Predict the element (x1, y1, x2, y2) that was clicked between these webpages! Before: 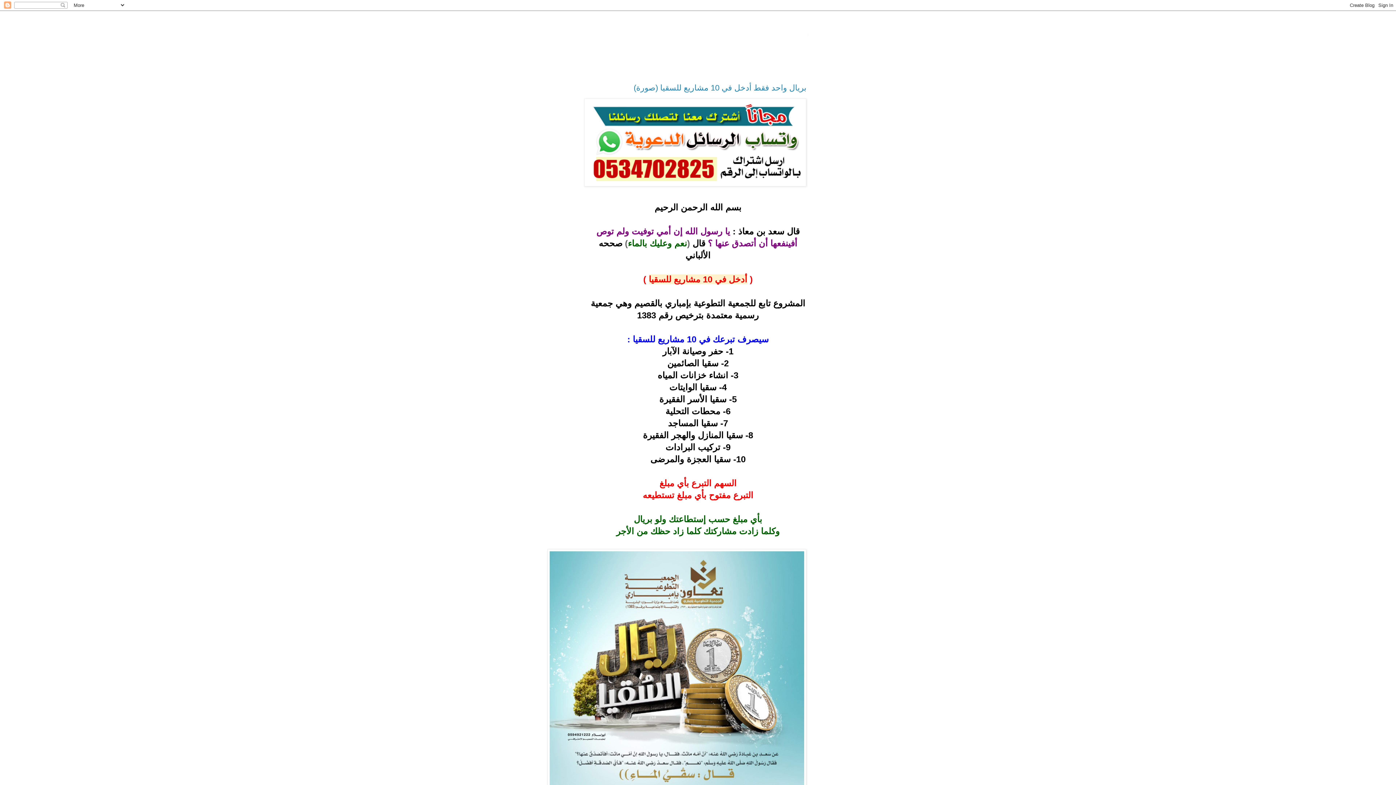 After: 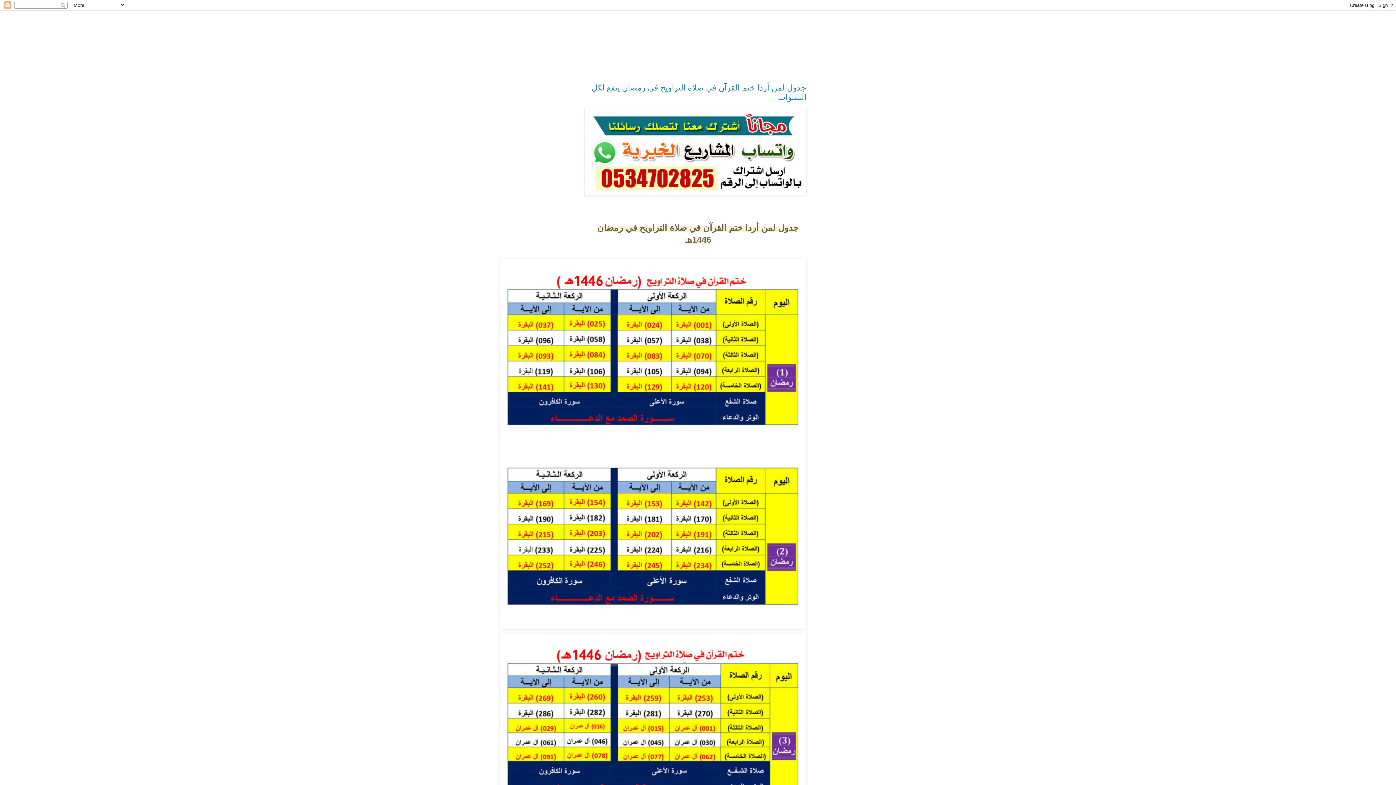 Action: label: . bbox: (806, 22, 810, 38)